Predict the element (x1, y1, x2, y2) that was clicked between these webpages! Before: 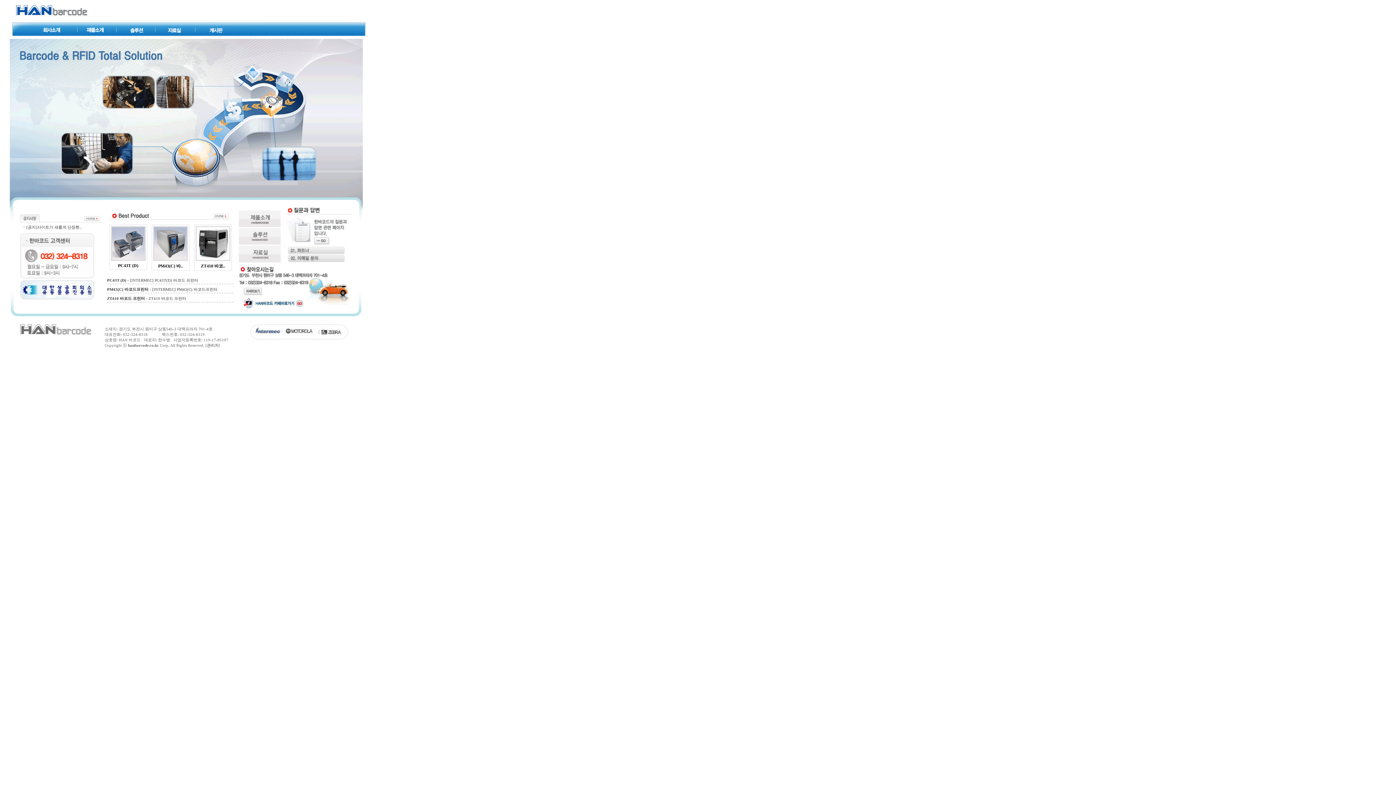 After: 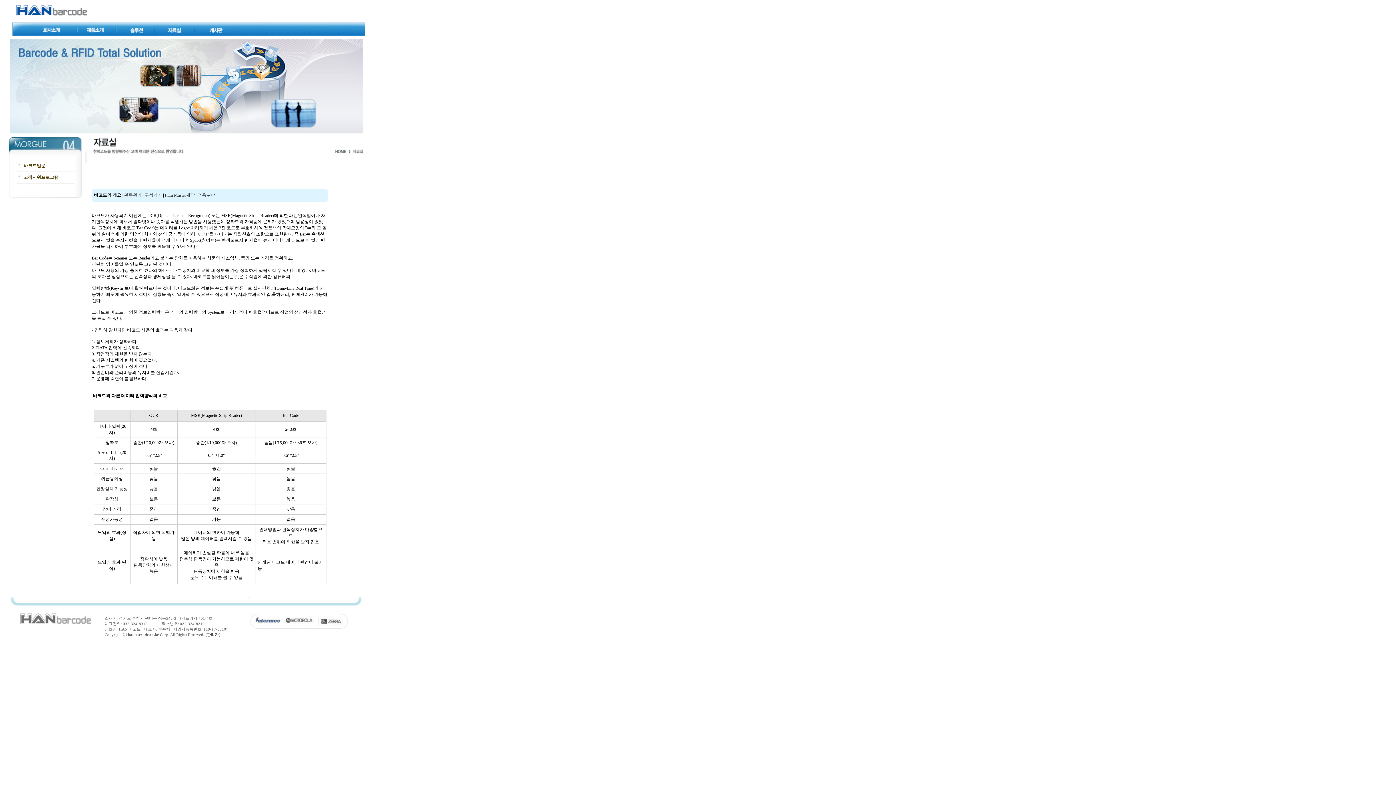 Action: bbox: (238, 258, 280, 263)